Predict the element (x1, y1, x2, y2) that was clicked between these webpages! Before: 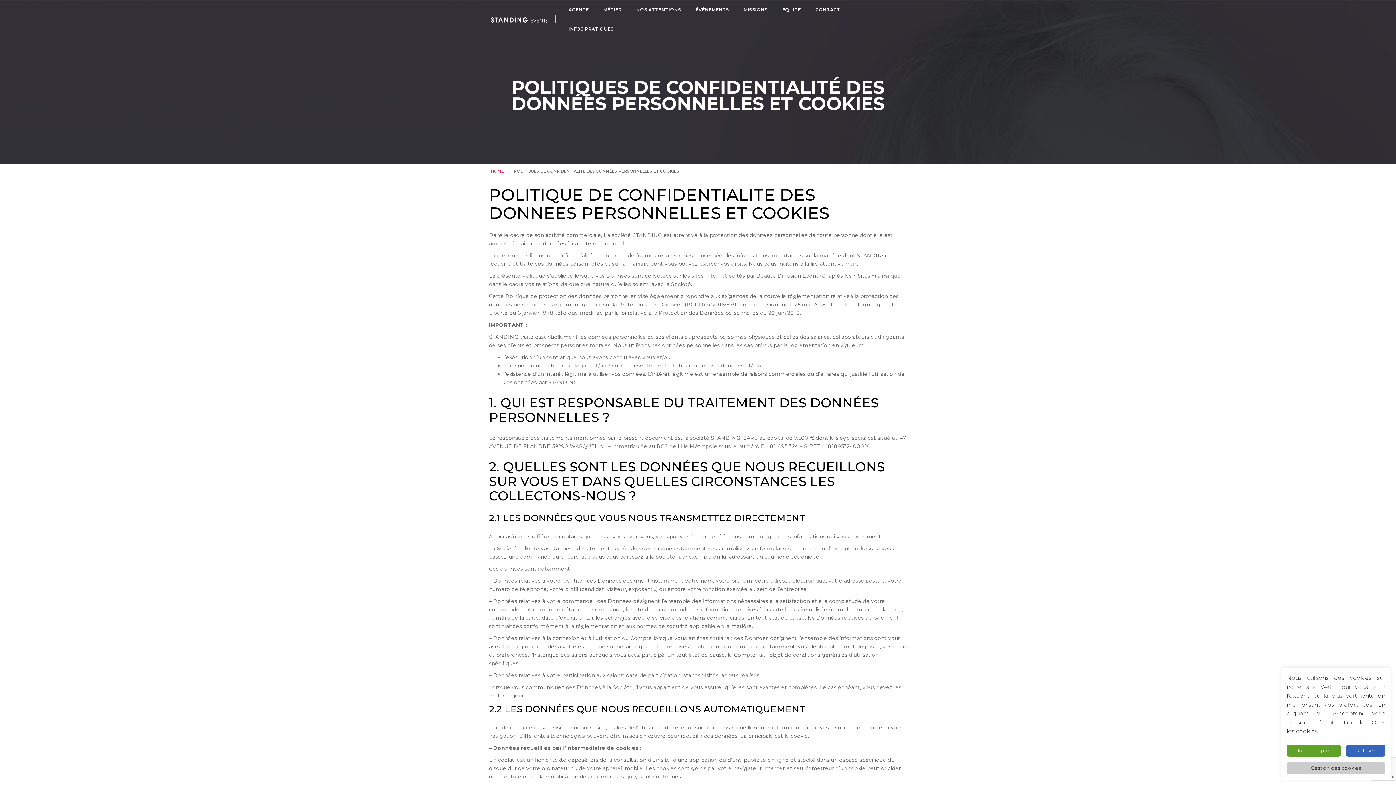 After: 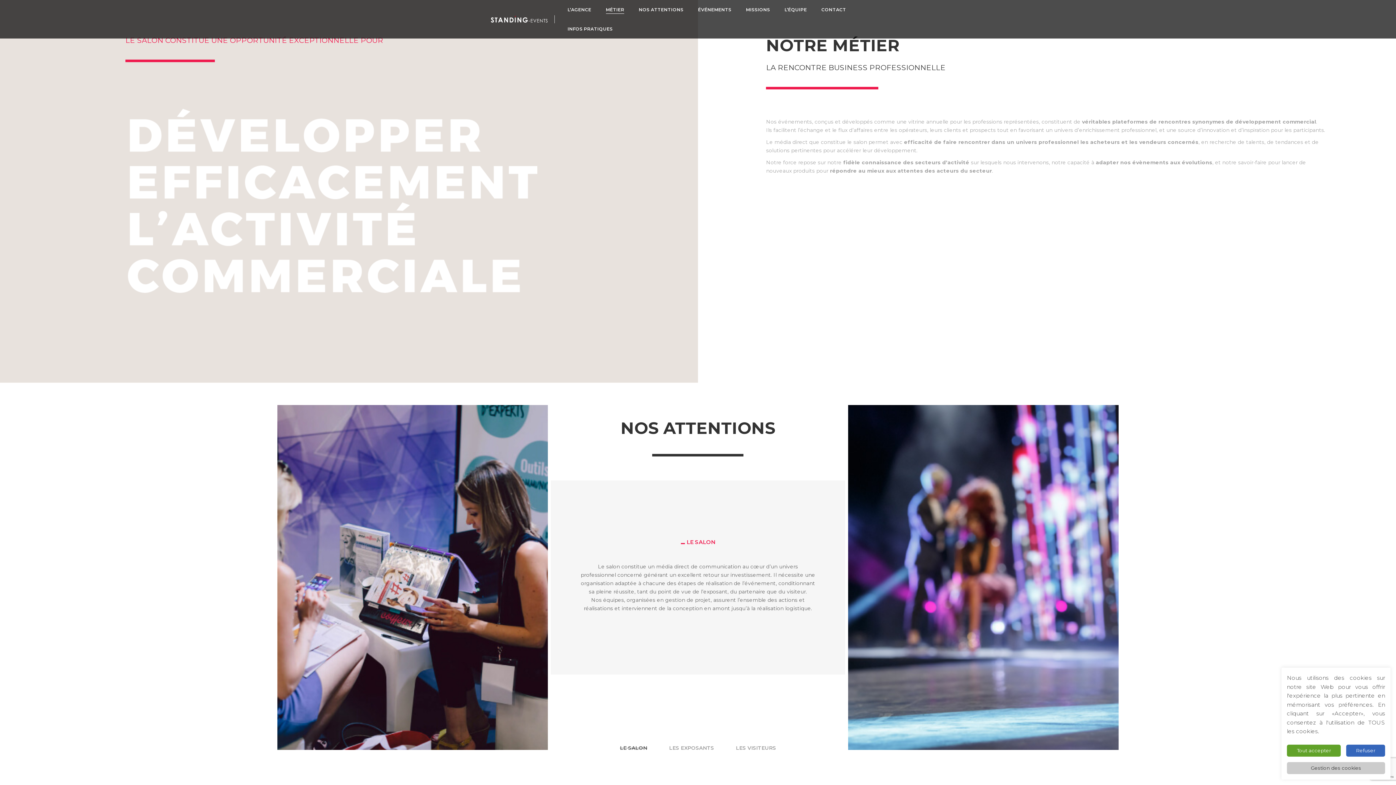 Action: label: MÉTIER bbox: (603, 6, 621, 13)